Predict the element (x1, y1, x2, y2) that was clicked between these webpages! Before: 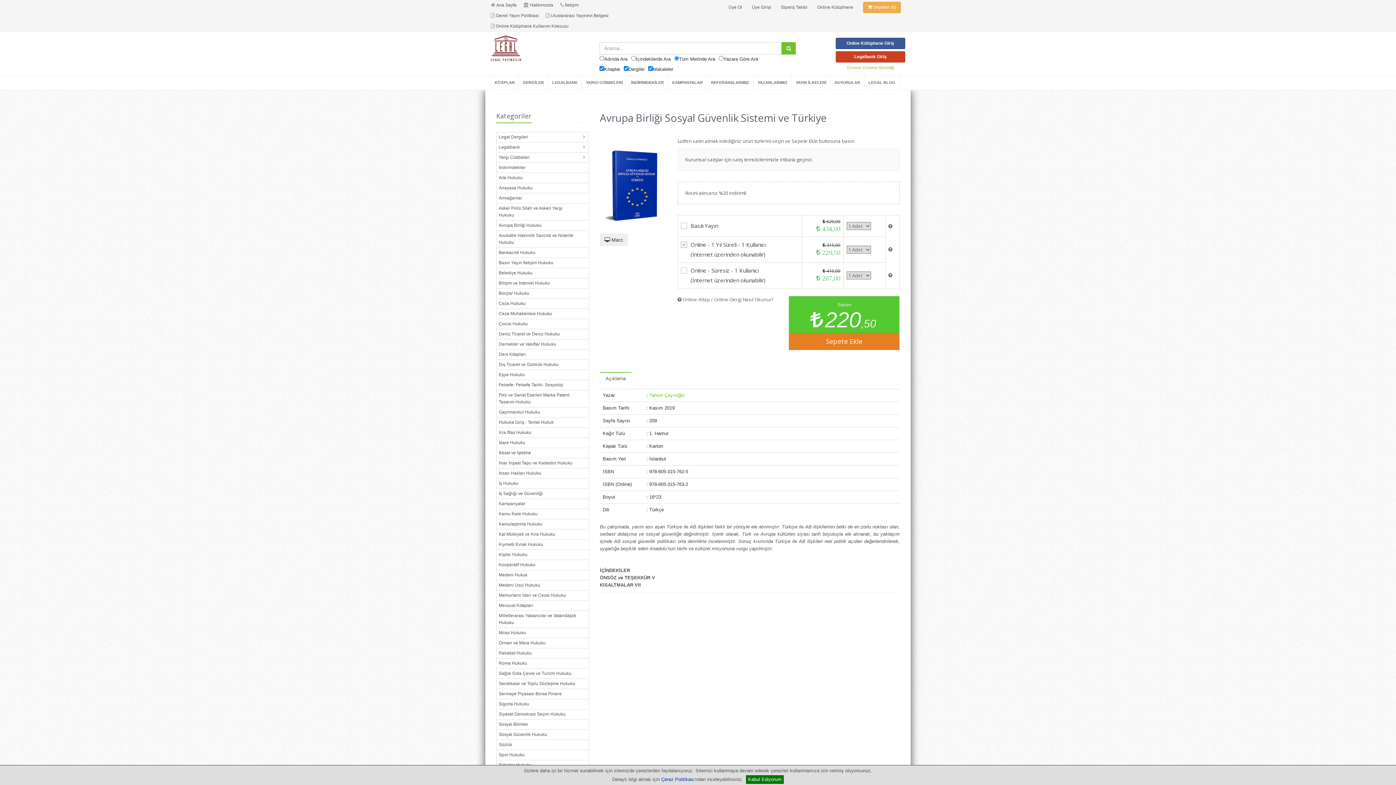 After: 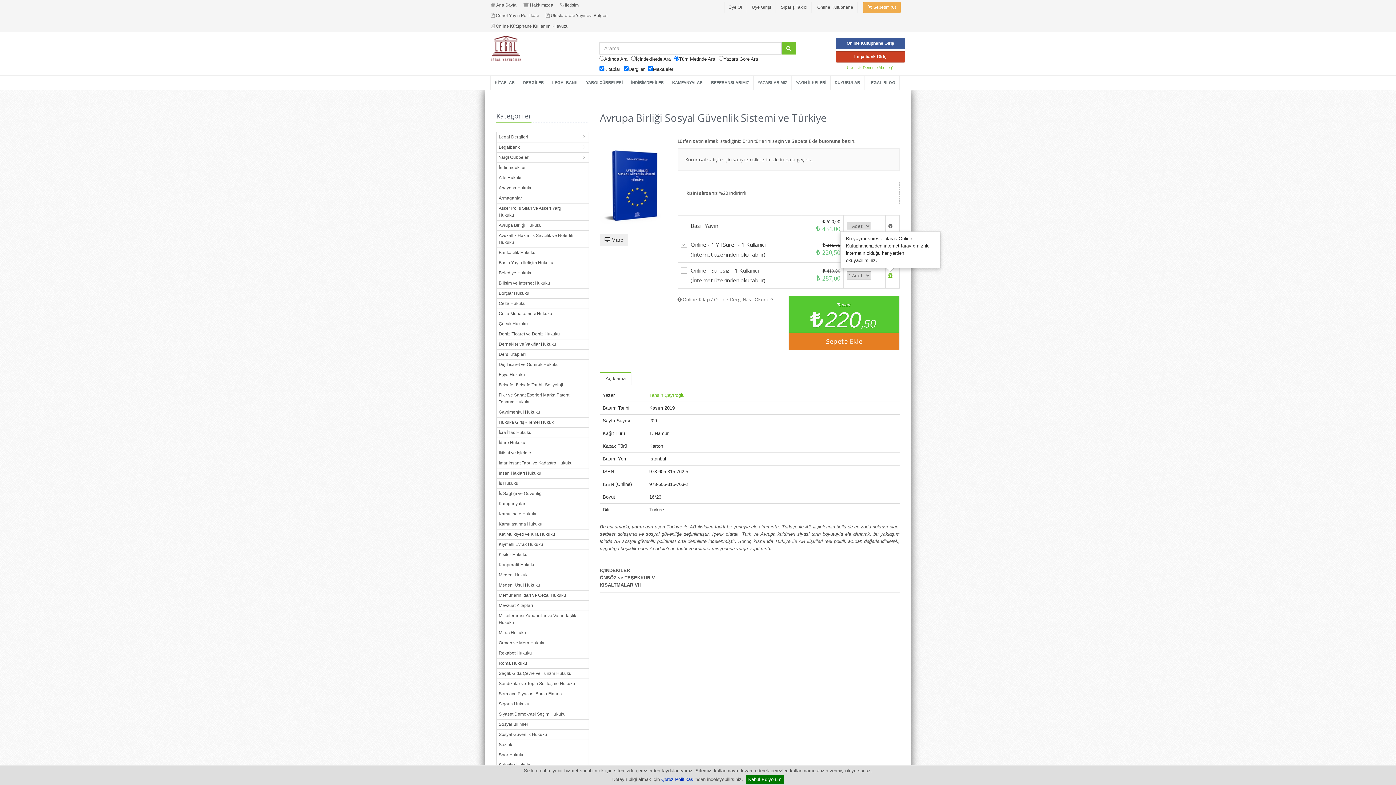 Action: bbox: (888, 272, 892, 278)